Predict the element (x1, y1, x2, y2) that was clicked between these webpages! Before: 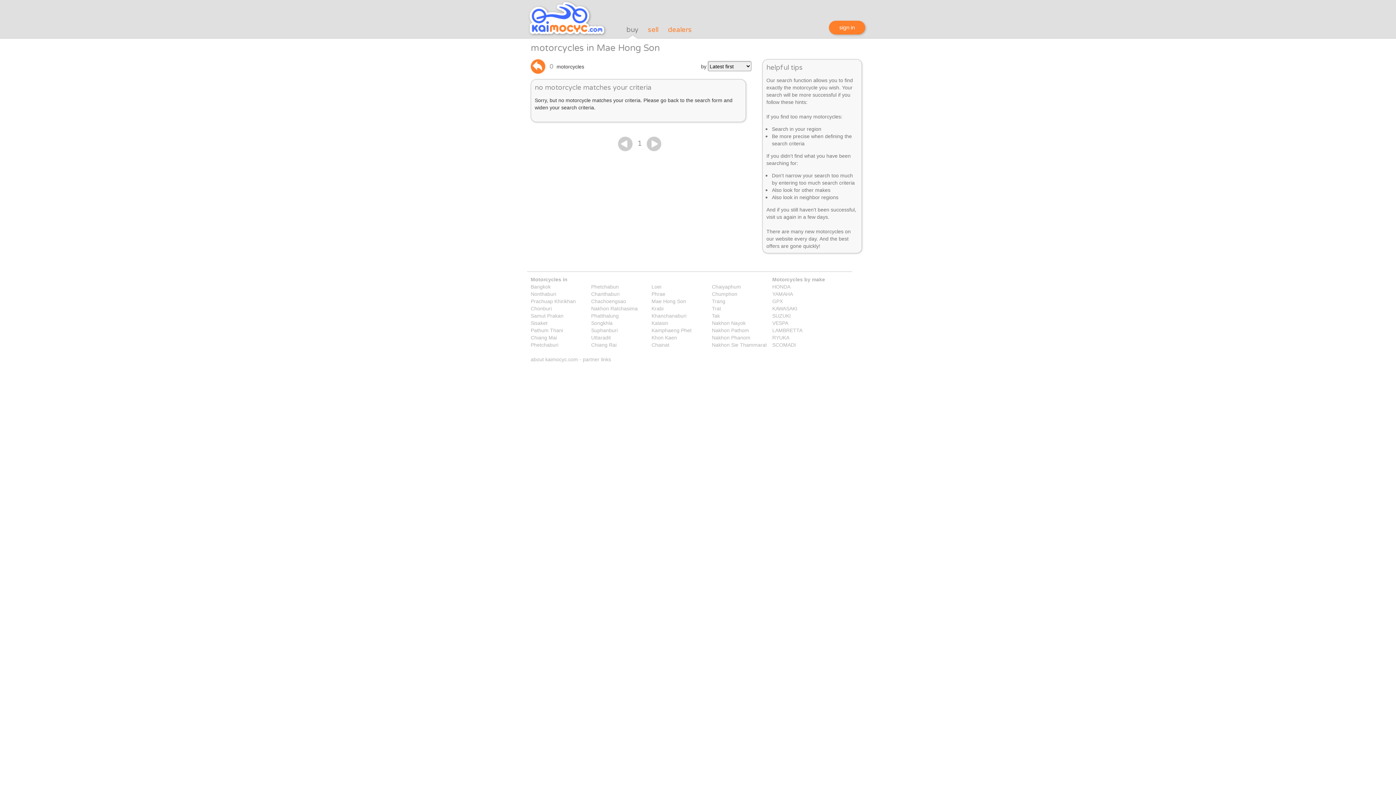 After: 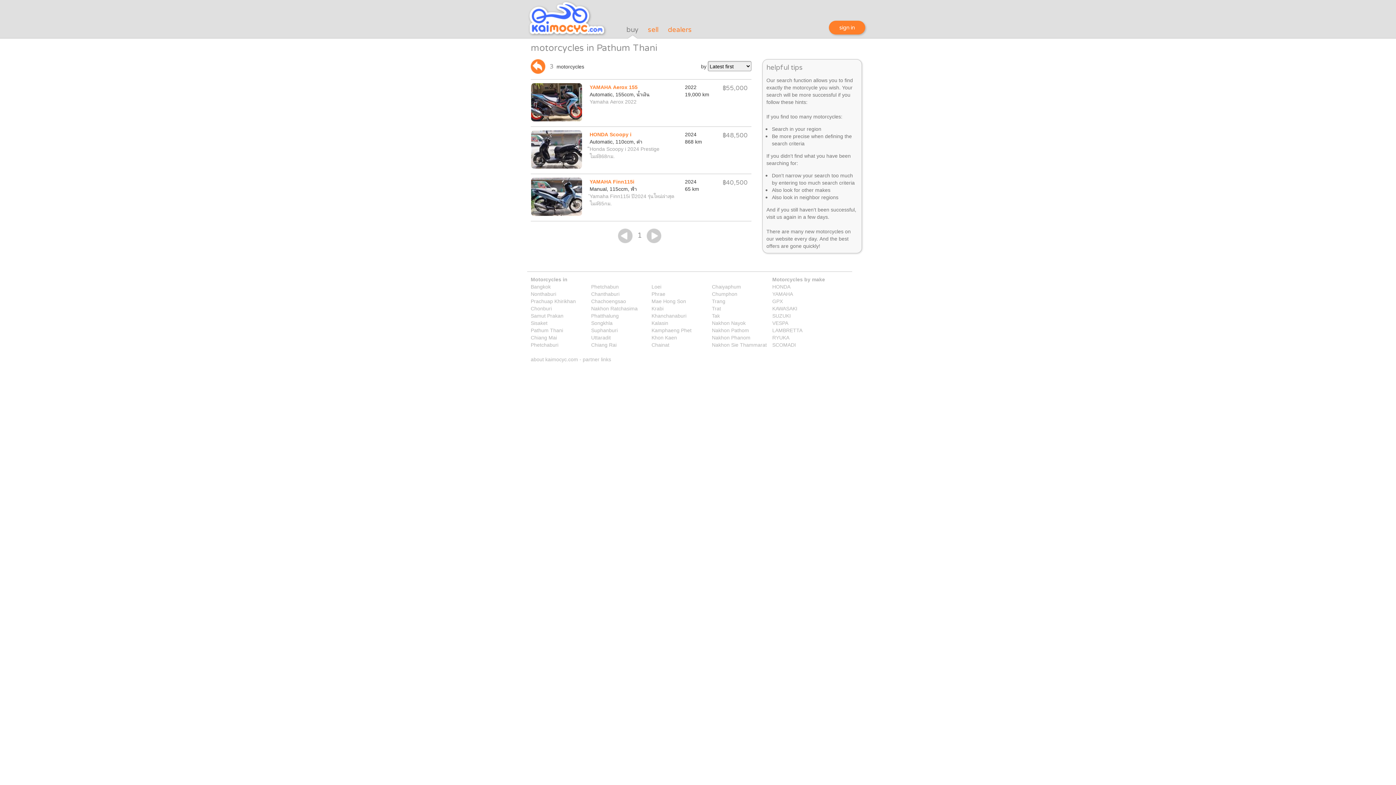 Action: bbox: (530, 326, 563, 333) label: Pathum Thani